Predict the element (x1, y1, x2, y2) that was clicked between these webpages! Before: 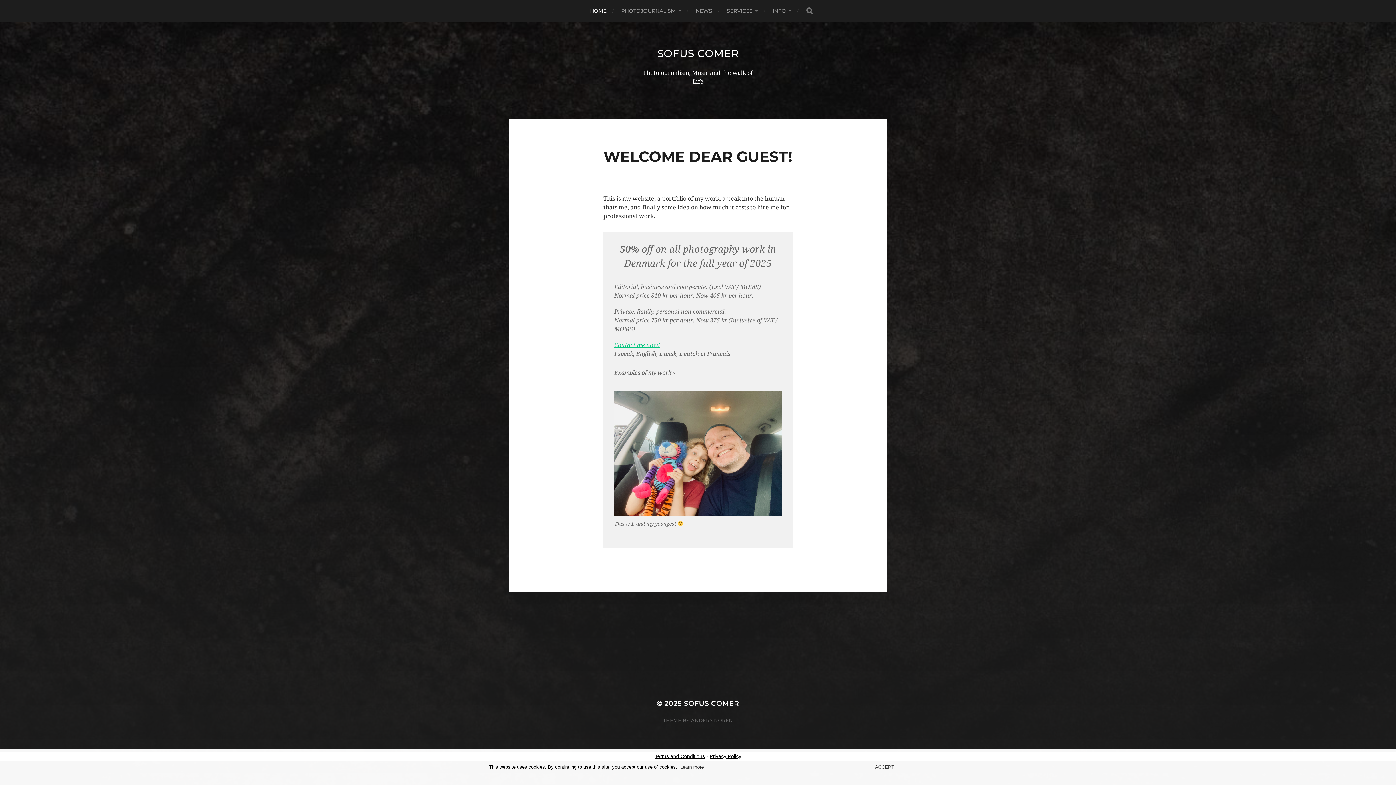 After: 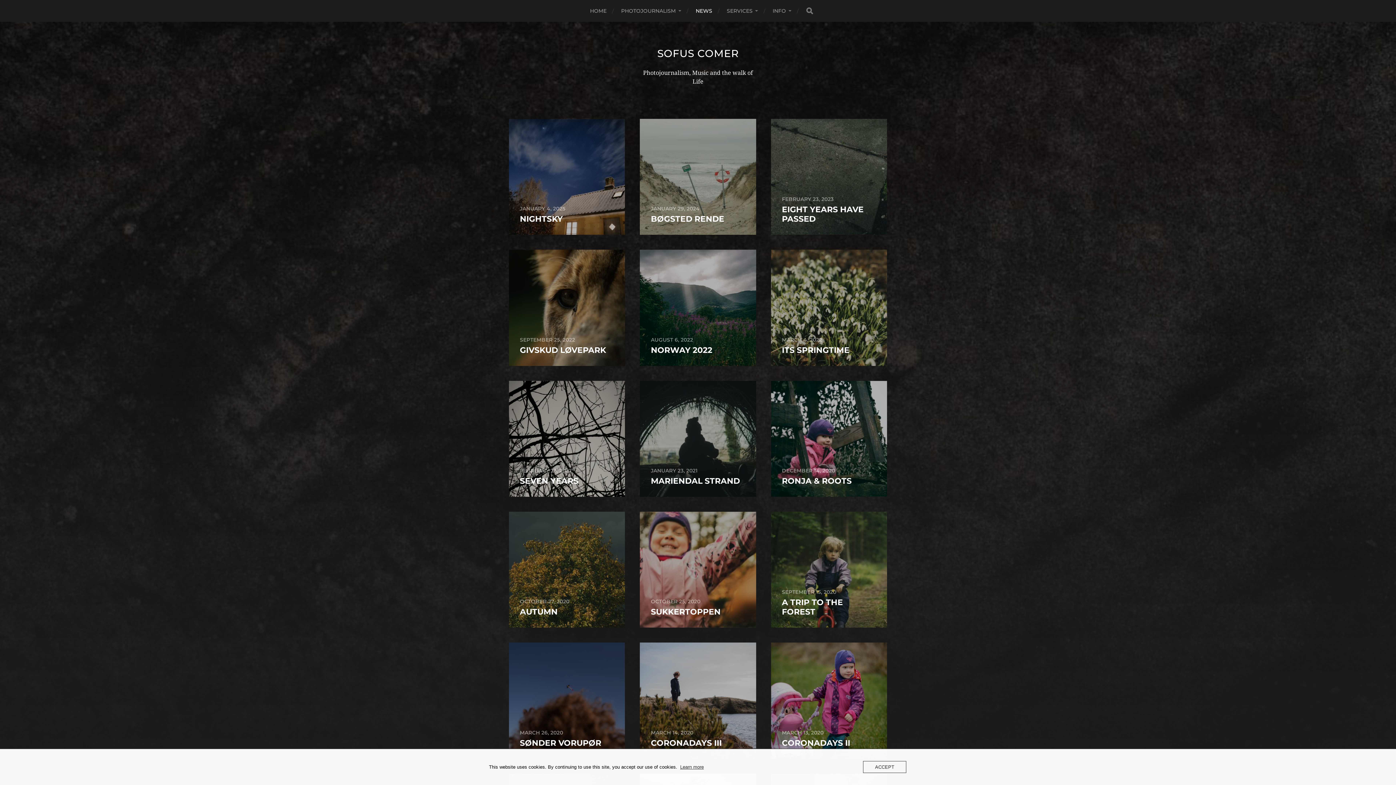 Action: bbox: (695, 0, 712, 21) label: NEWS